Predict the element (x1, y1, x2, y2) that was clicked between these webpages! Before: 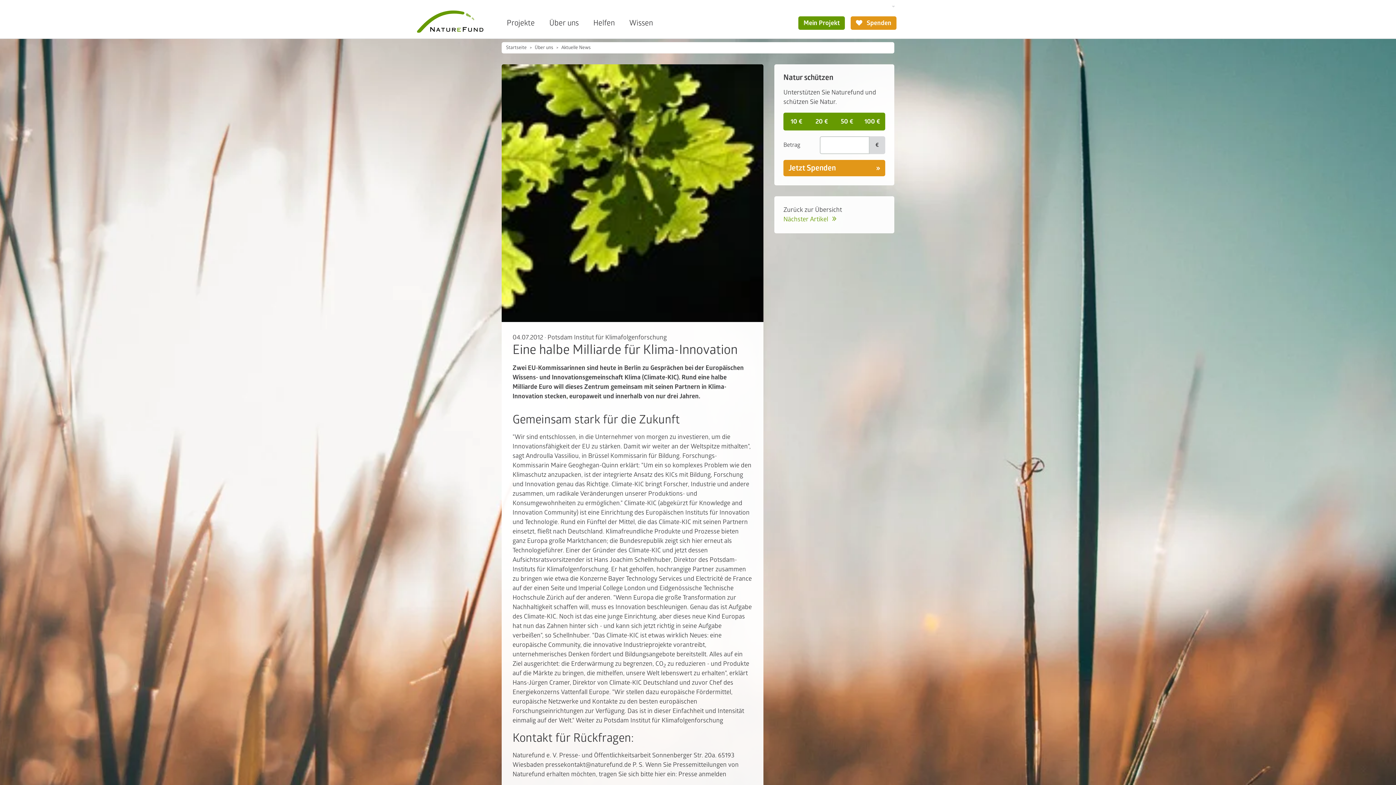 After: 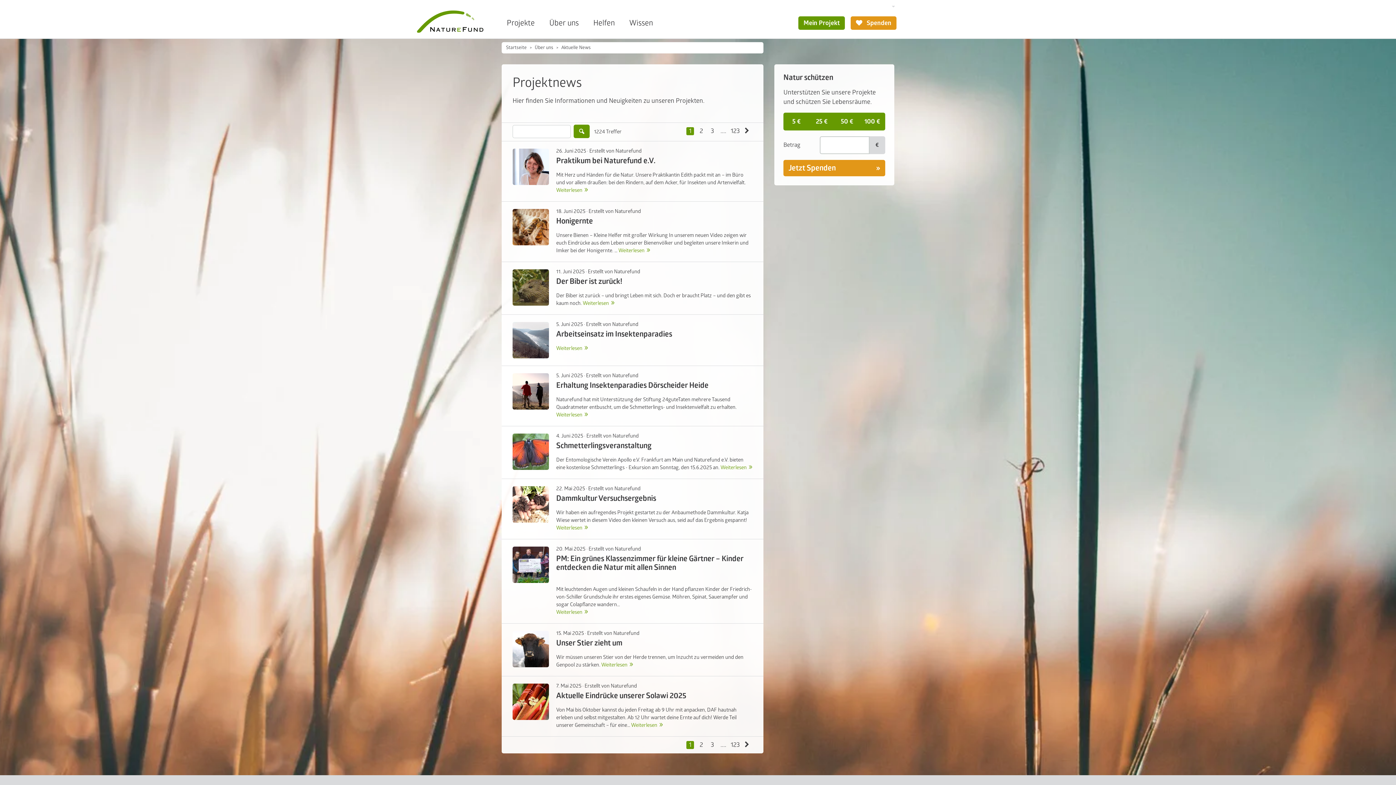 Action: bbox: (561, 44, 590, 50) label: Aktuelle News